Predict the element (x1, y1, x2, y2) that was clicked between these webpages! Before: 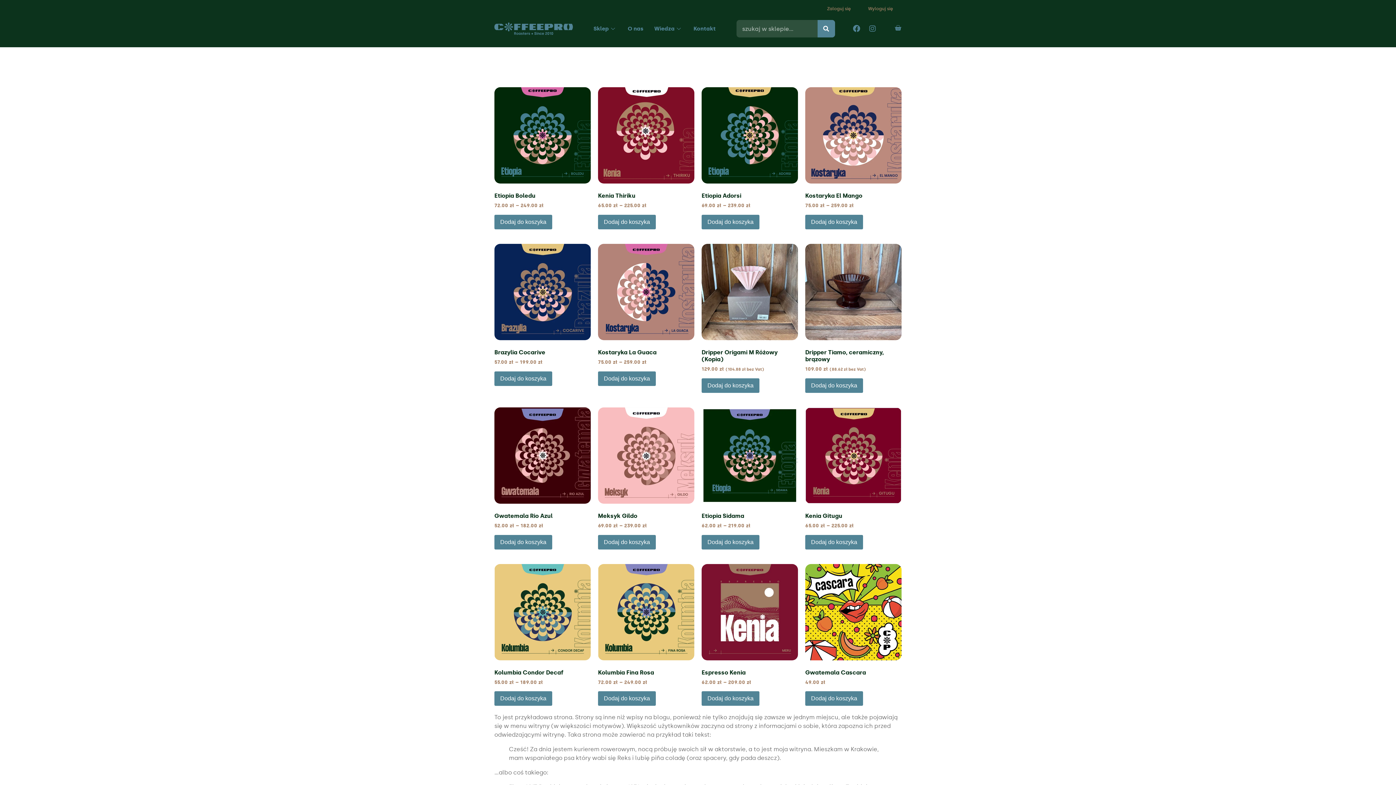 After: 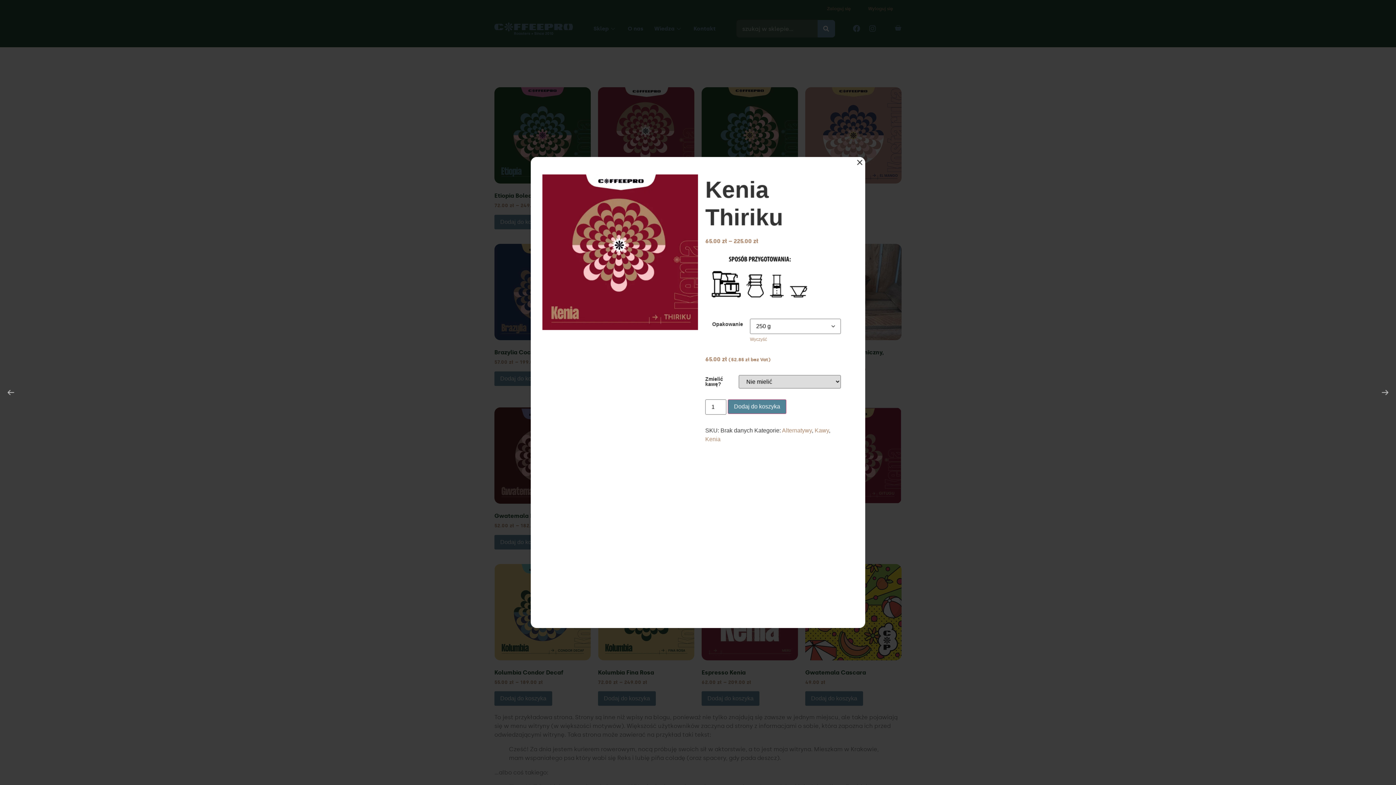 Action: bbox: (598, 214, 656, 229) label: Dodaj do koszyka